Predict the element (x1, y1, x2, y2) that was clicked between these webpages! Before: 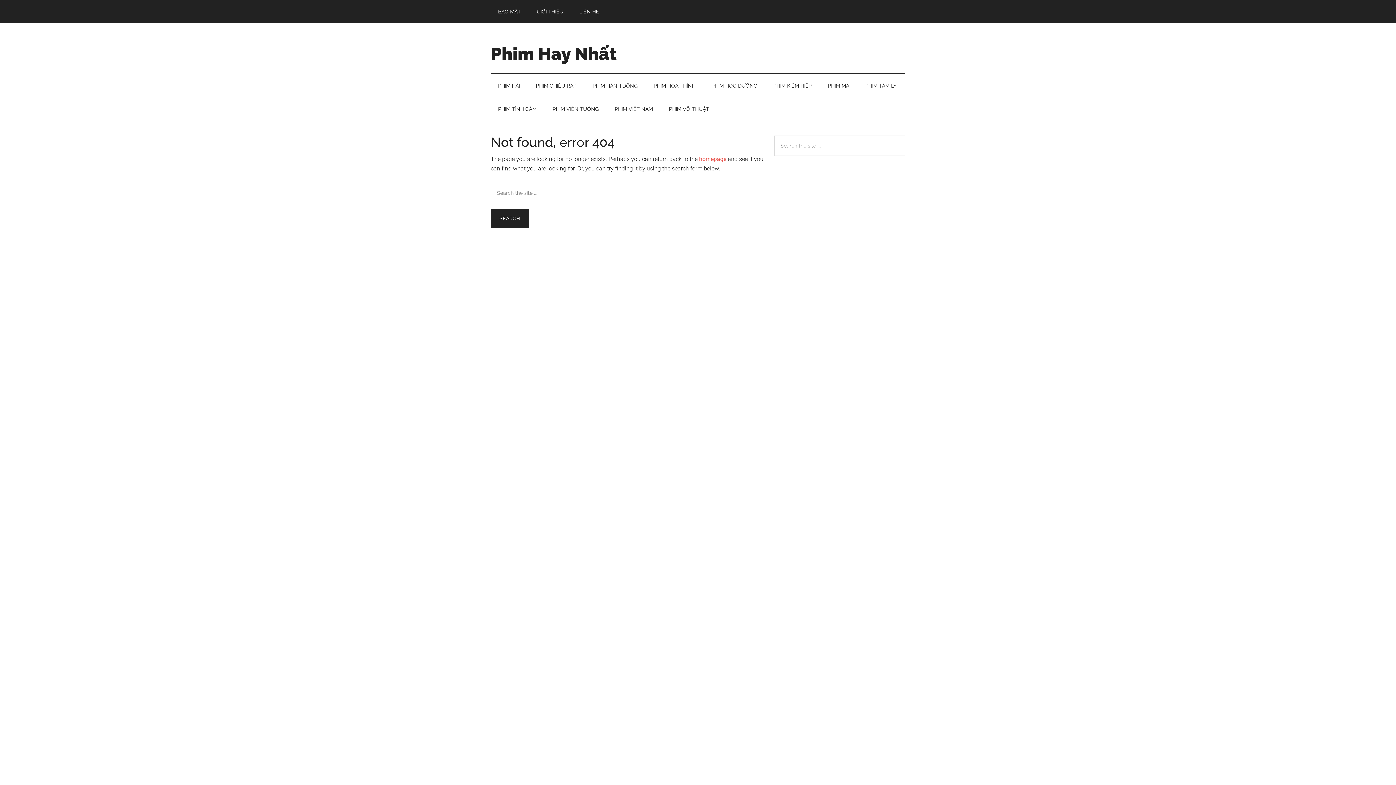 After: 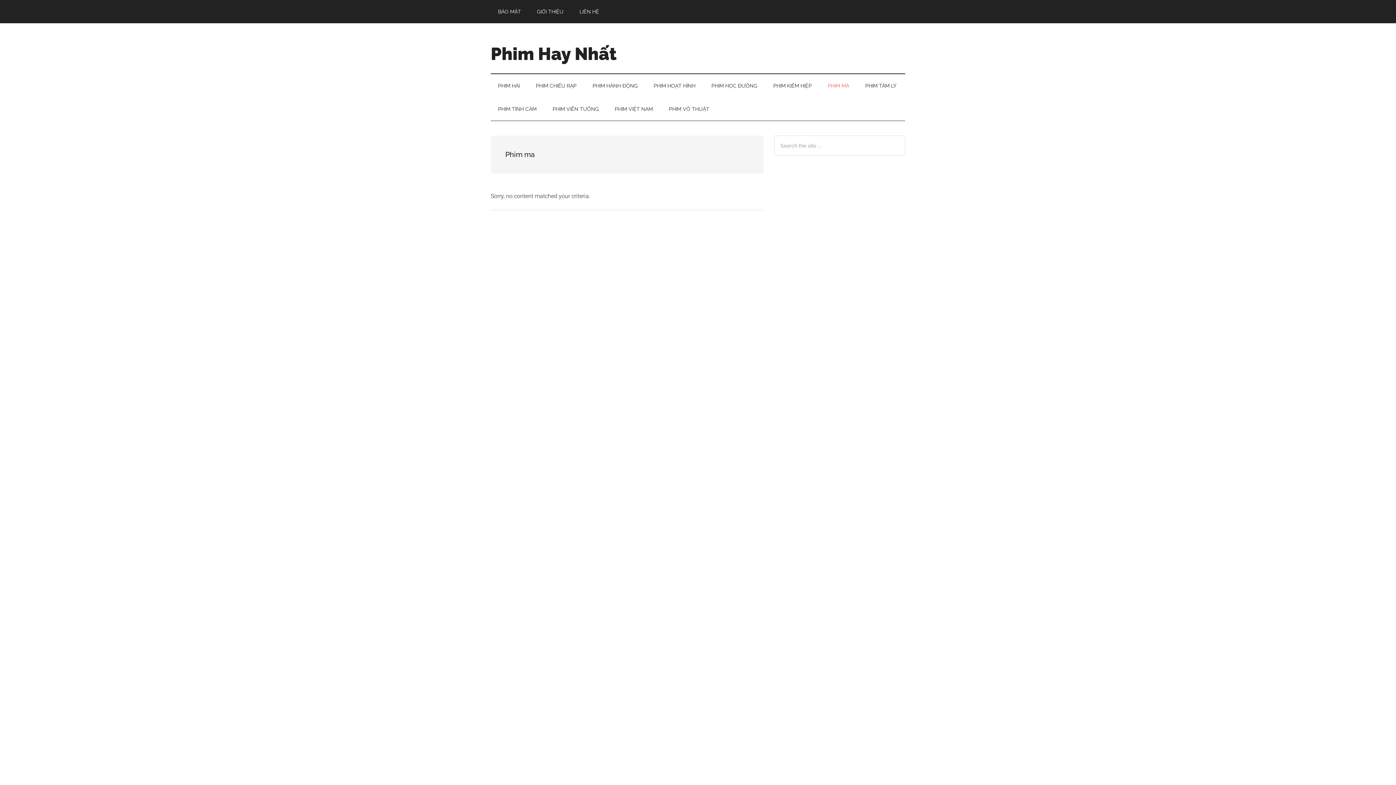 Action: bbox: (820, 74, 856, 97) label: PHIM MA